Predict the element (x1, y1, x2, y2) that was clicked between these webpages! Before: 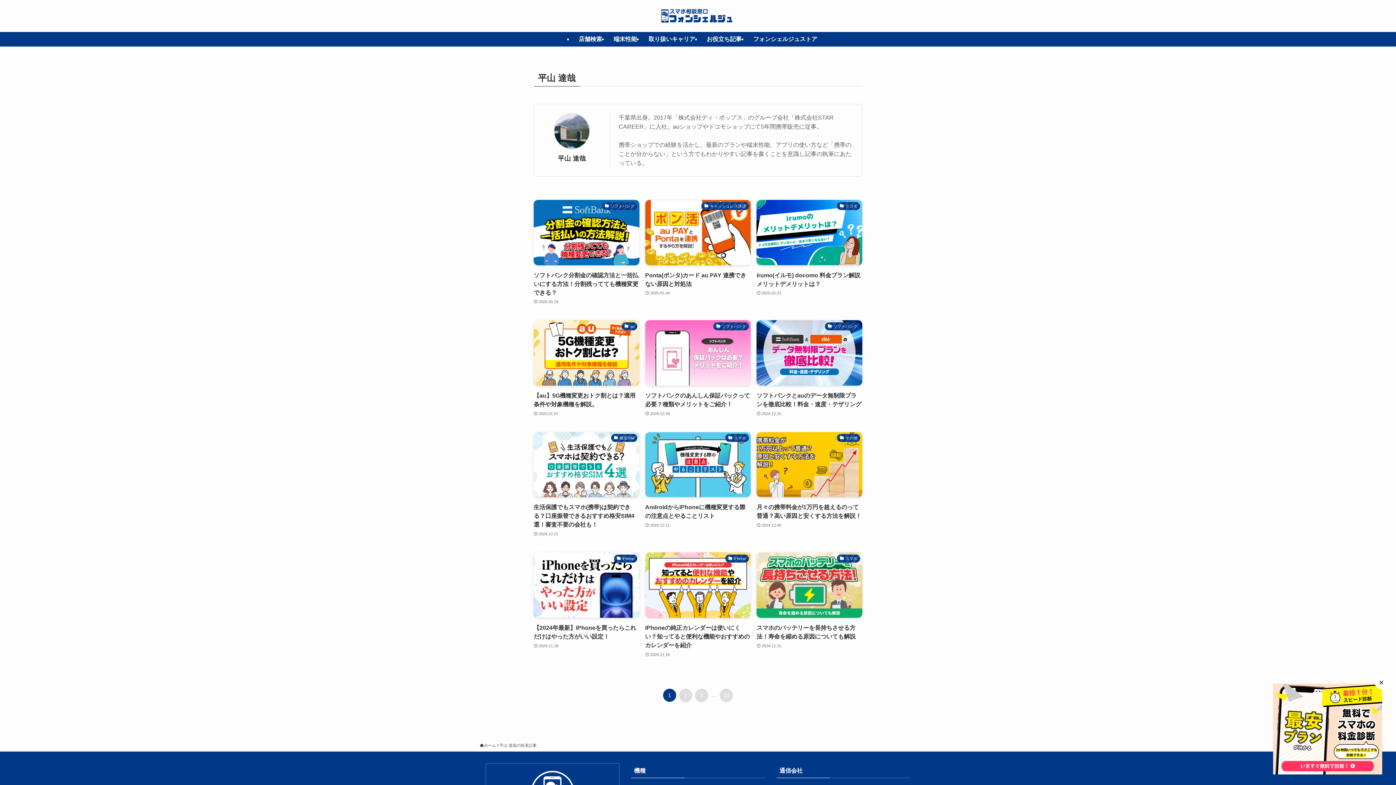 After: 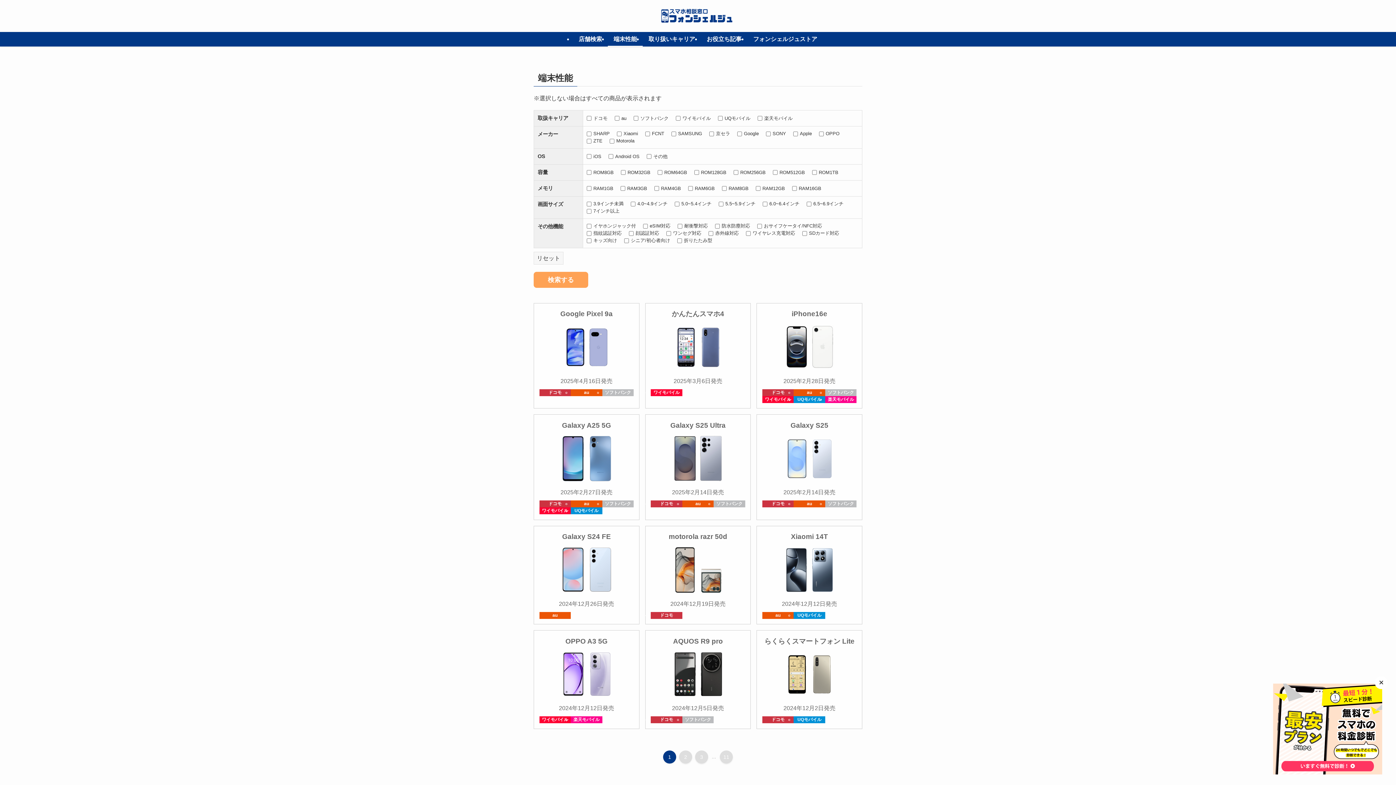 Action: bbox: (608, 32, 642, 46) label: 端末性能